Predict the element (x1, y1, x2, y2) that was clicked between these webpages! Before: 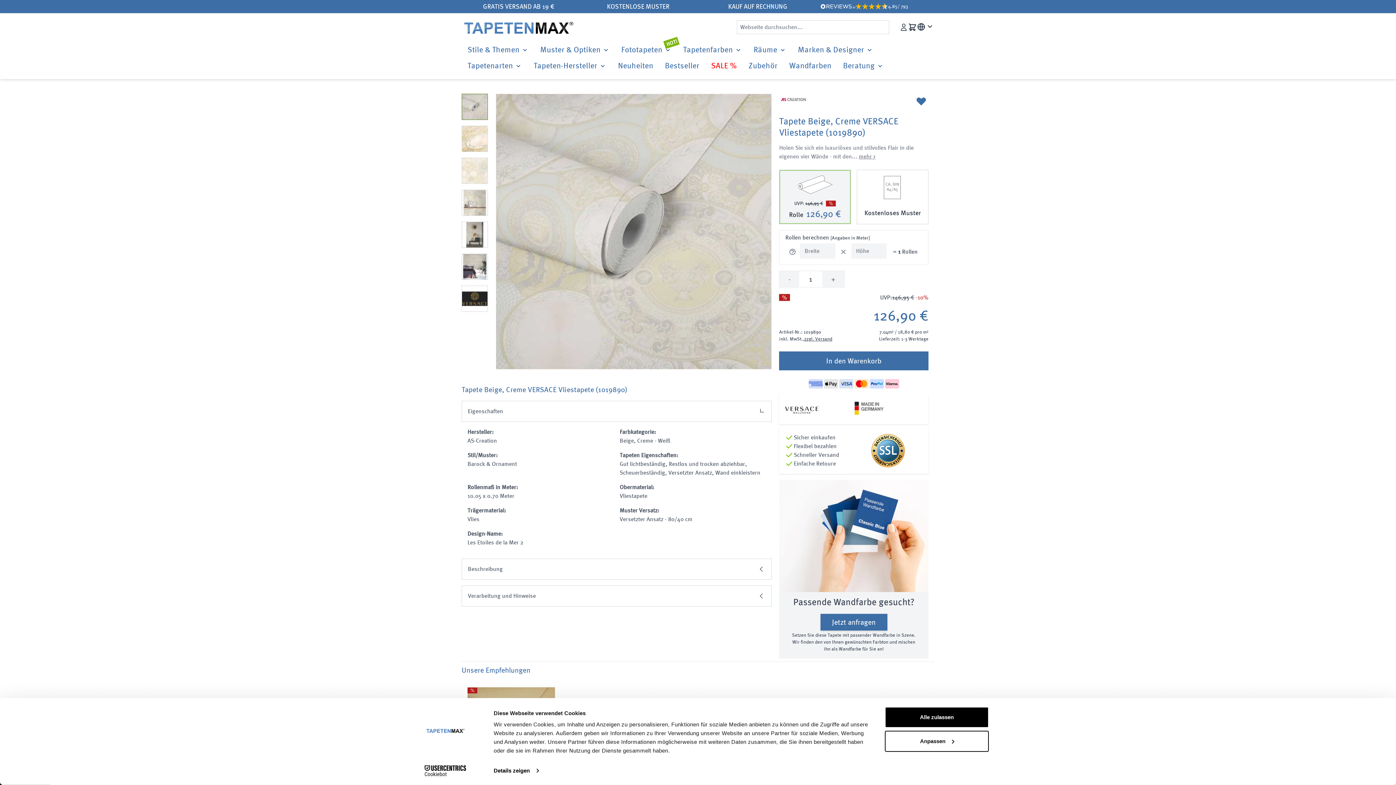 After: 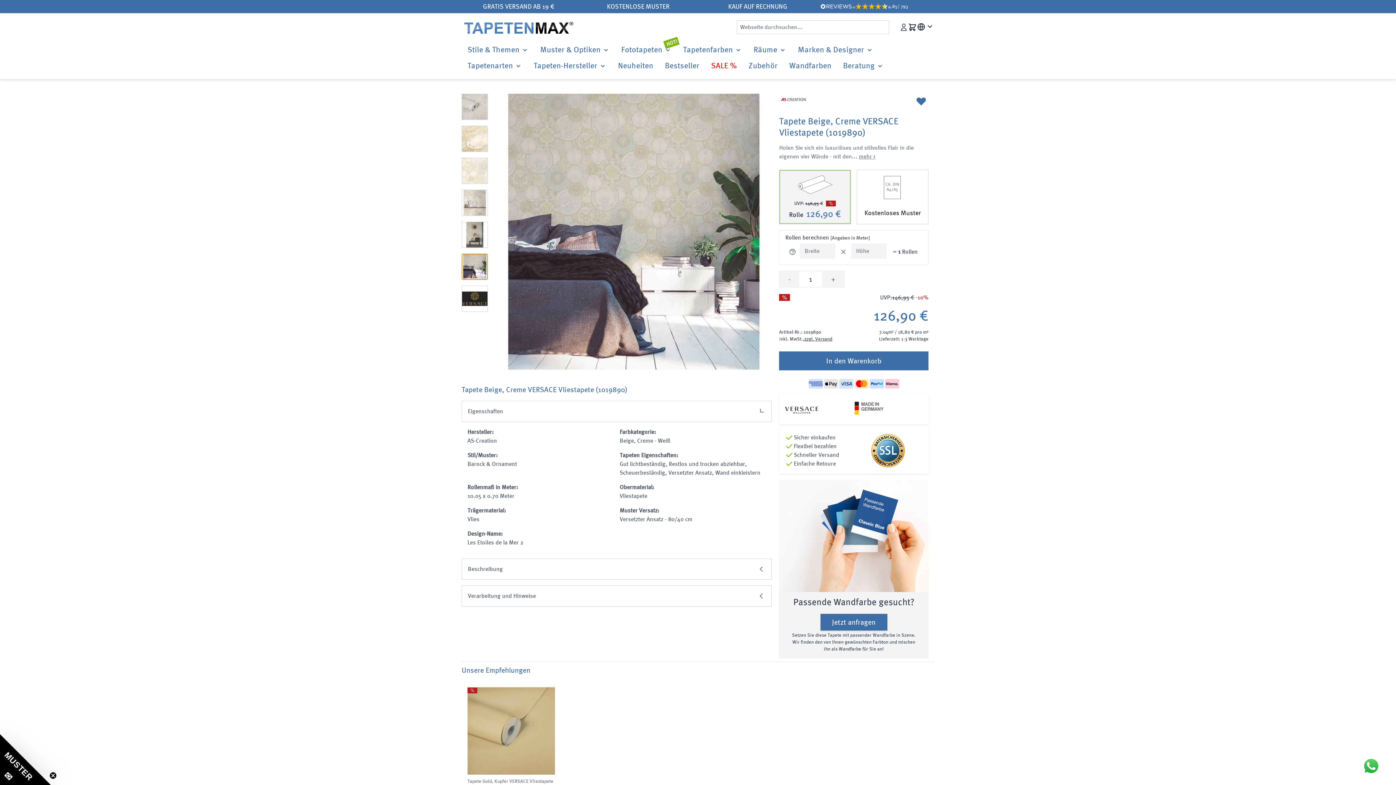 Action: bbox: (461, 253, 488, 279)